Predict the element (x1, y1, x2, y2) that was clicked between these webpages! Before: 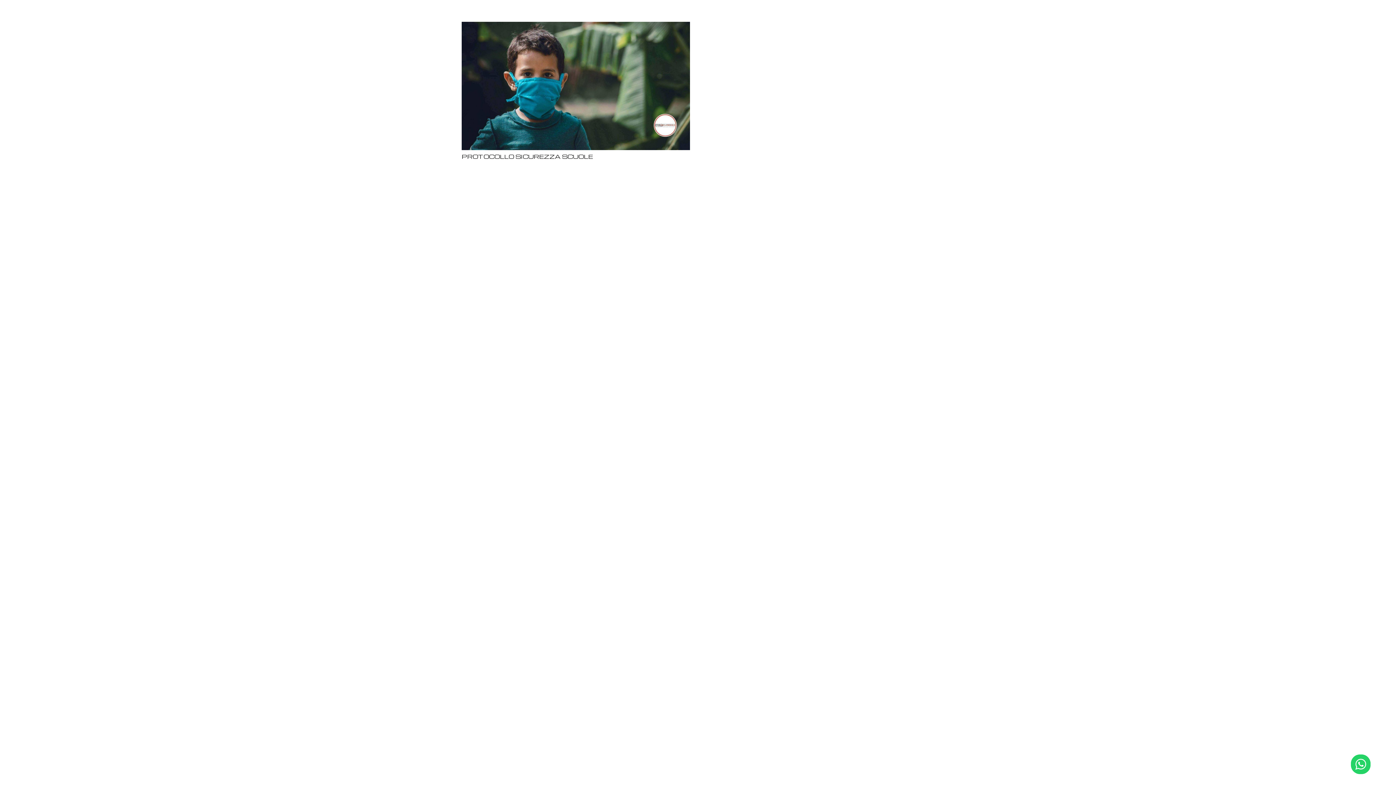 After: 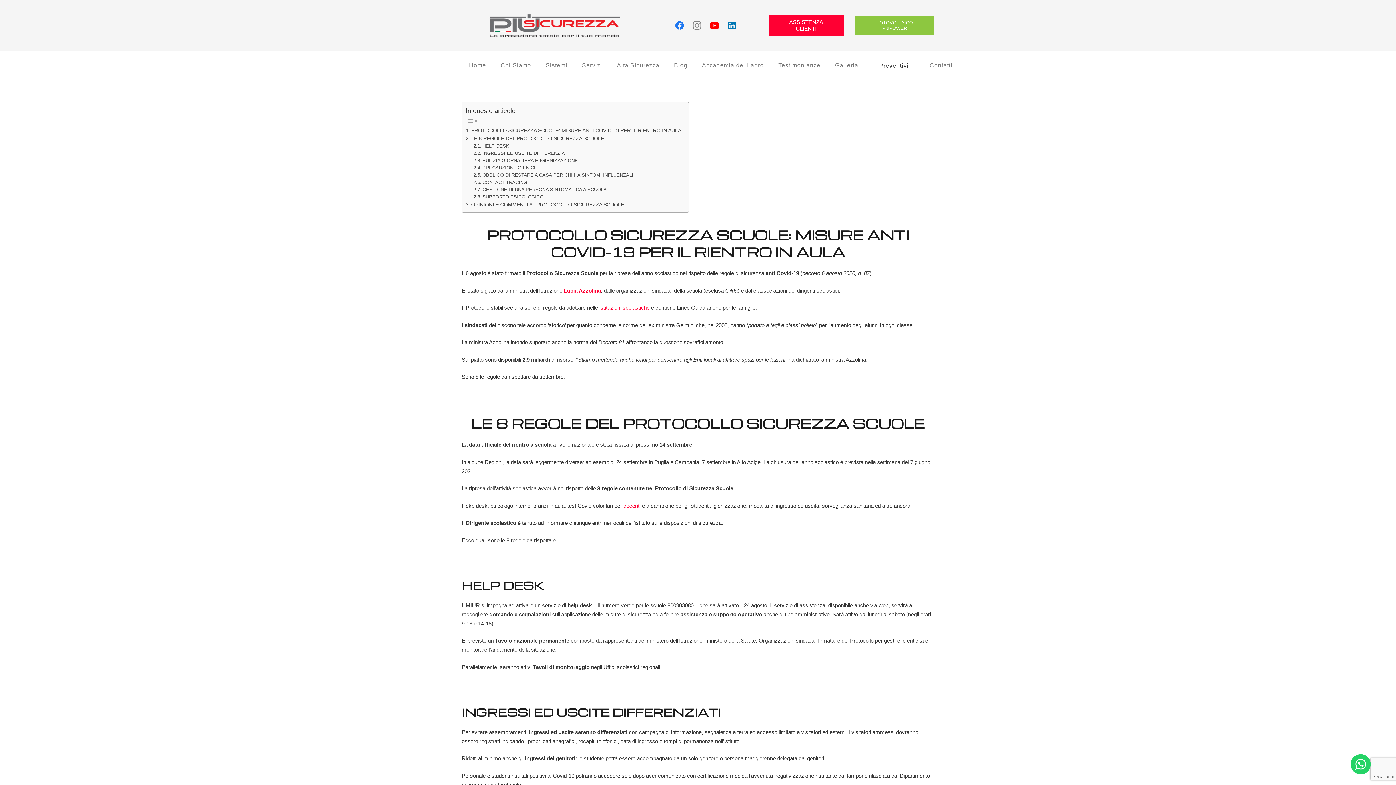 Action: bbox: (461, 152, 593, 160) label: PROTOCOLLO SICUREZZA SCUOLE